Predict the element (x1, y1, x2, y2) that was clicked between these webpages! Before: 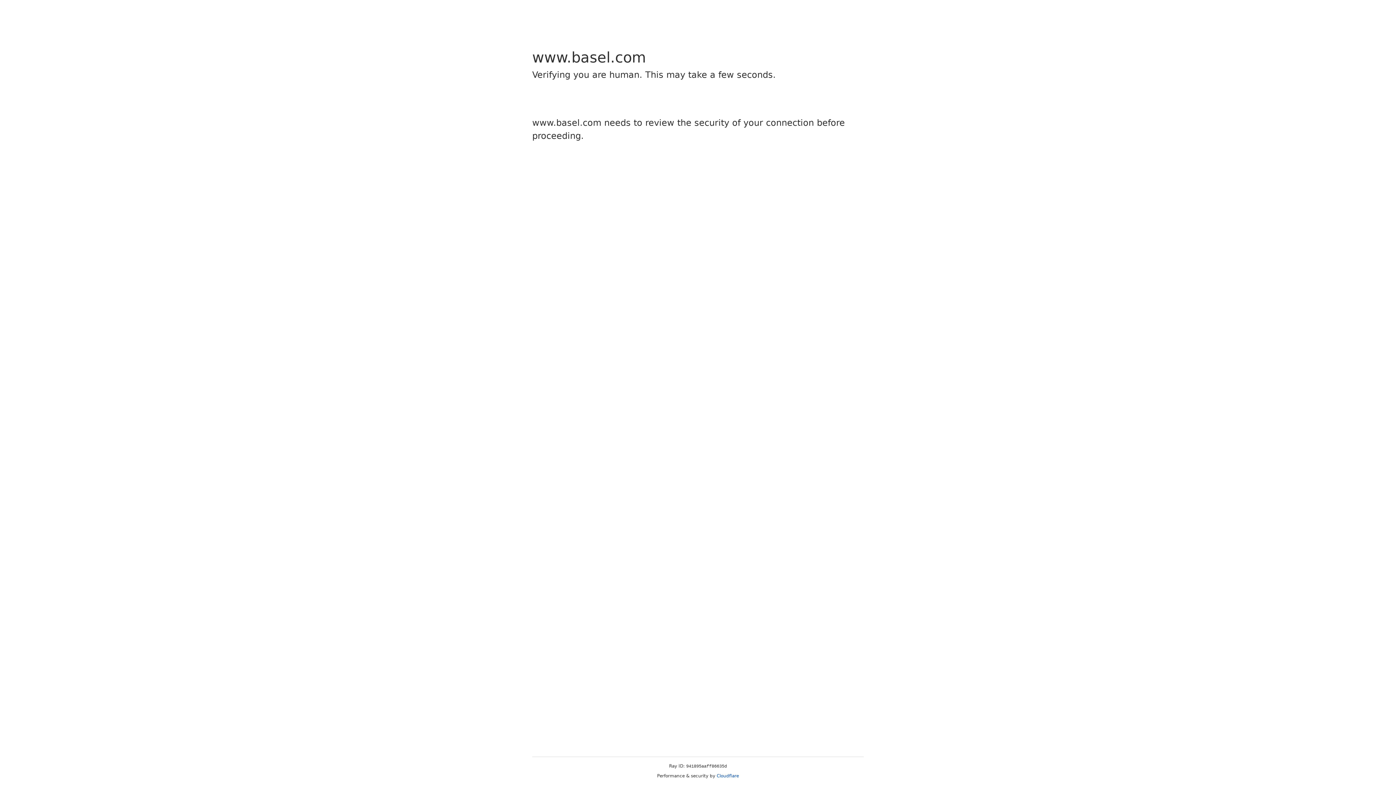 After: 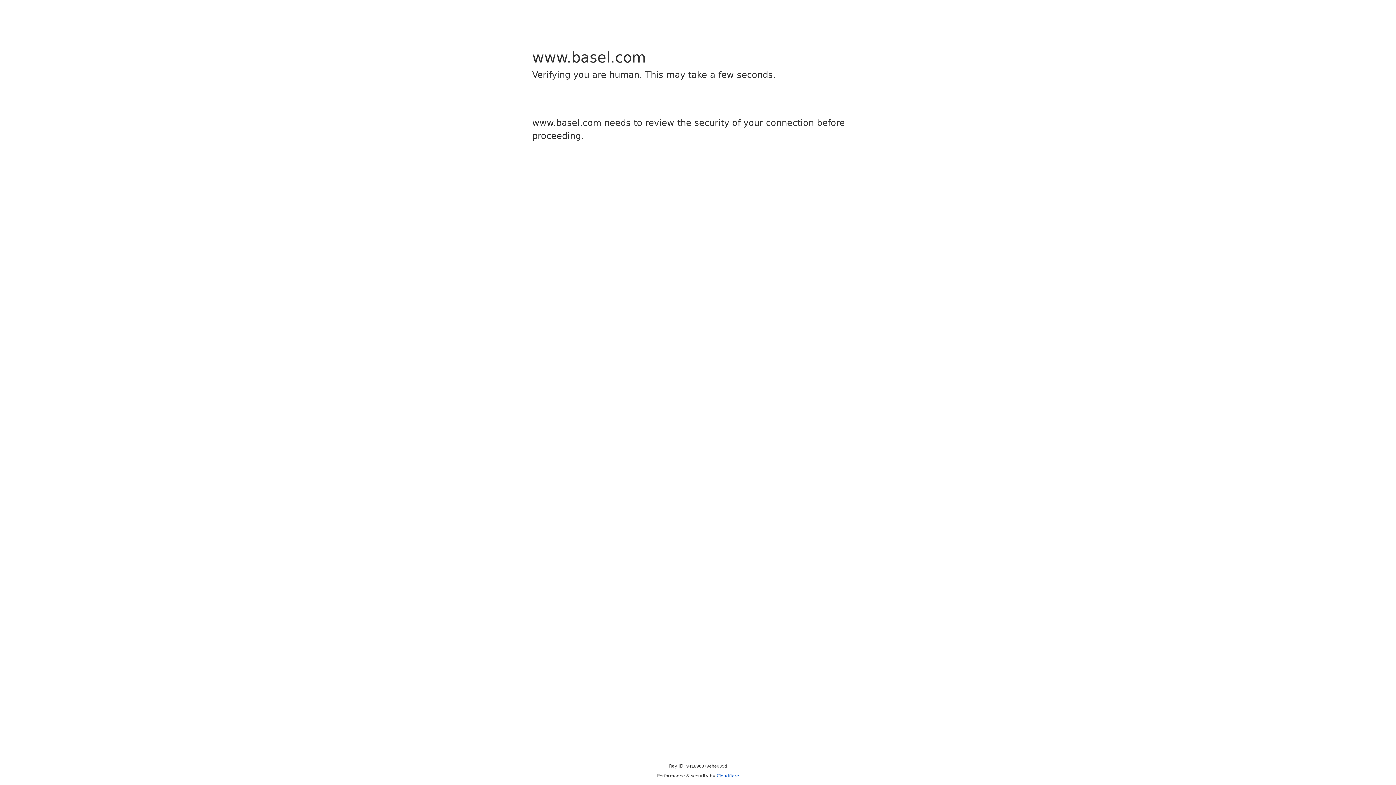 Action: bbox: (716, 773, 739, 778) label: Cloudflare